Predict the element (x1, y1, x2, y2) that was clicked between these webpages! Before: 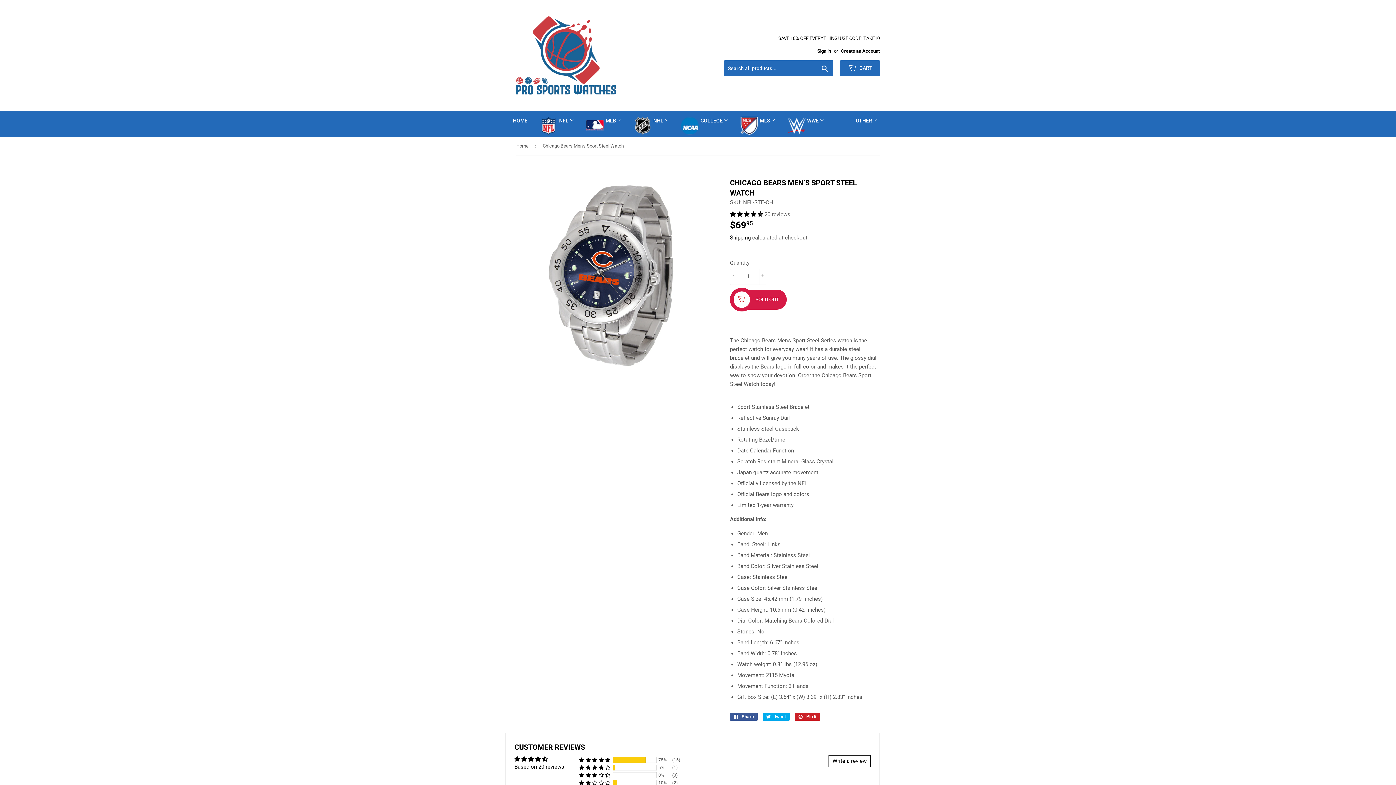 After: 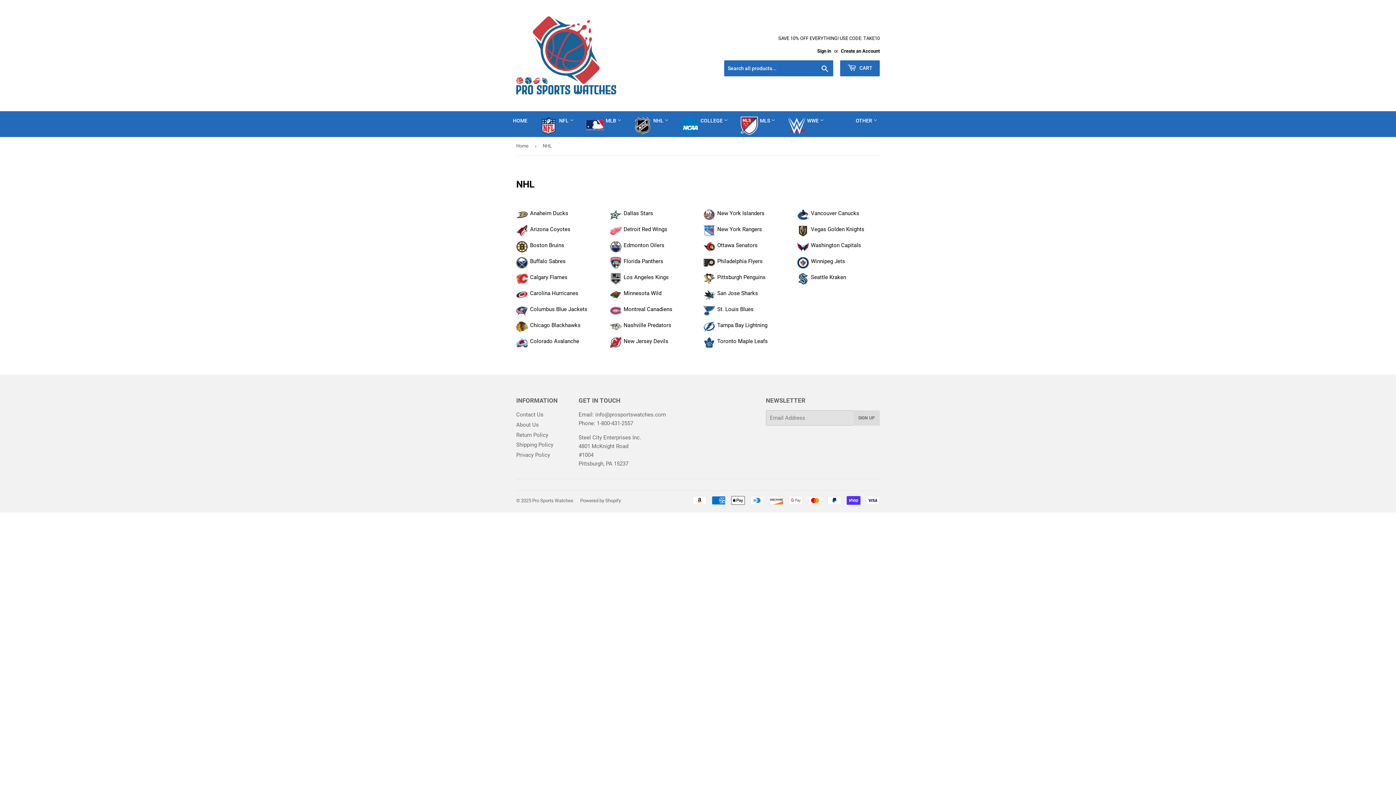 Action: bbox: (628, 111, 674, 130) label: NHL 